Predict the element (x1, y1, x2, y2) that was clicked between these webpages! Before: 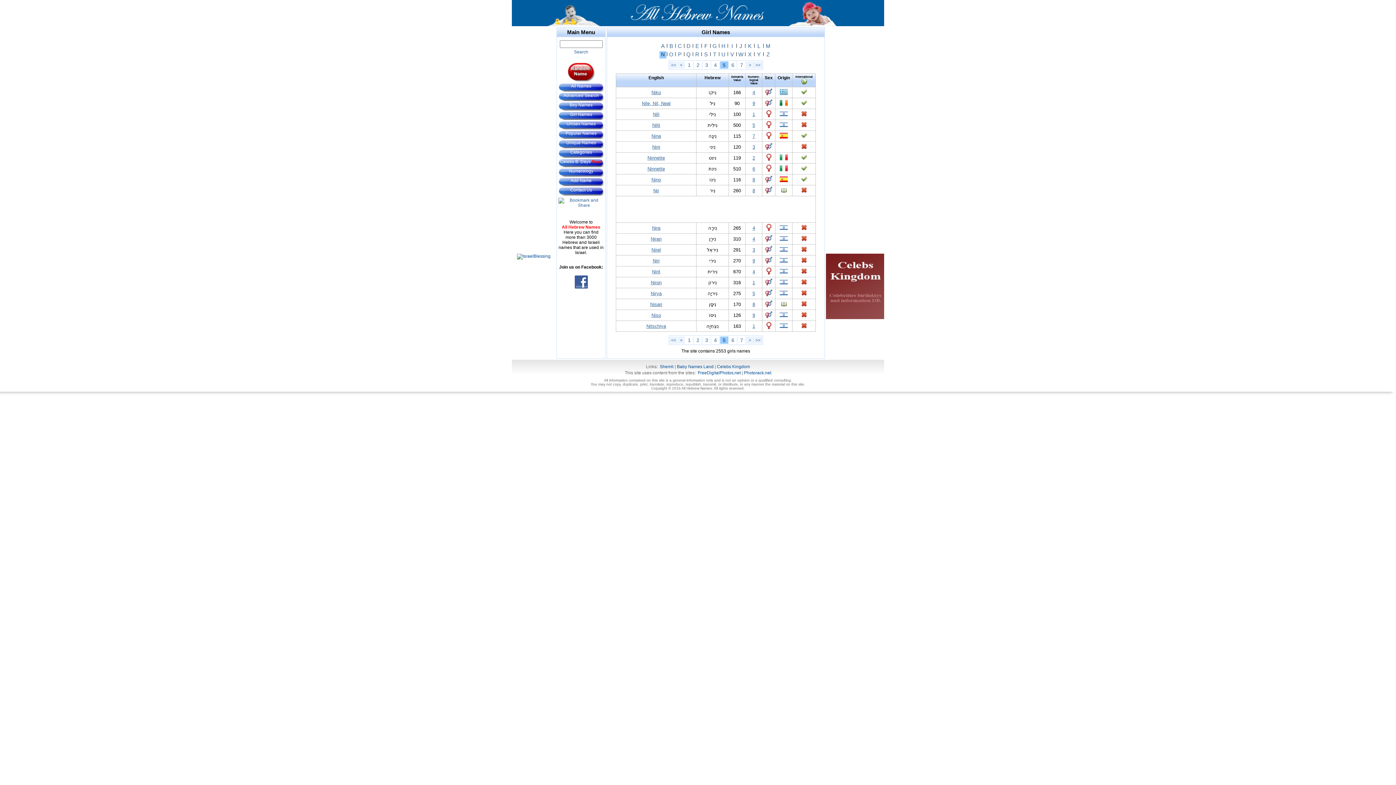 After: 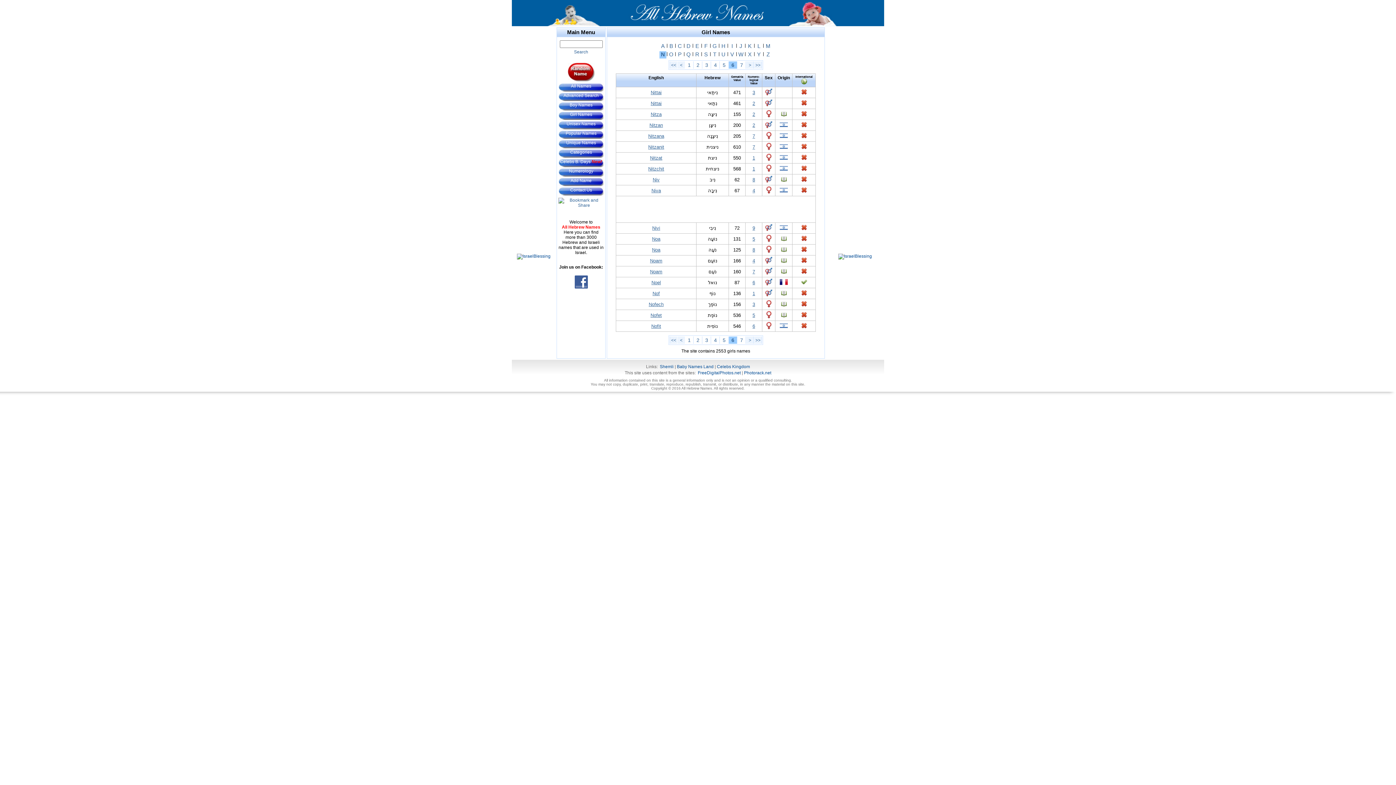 Action: label: > bbox: (746, 337, 753, 342)